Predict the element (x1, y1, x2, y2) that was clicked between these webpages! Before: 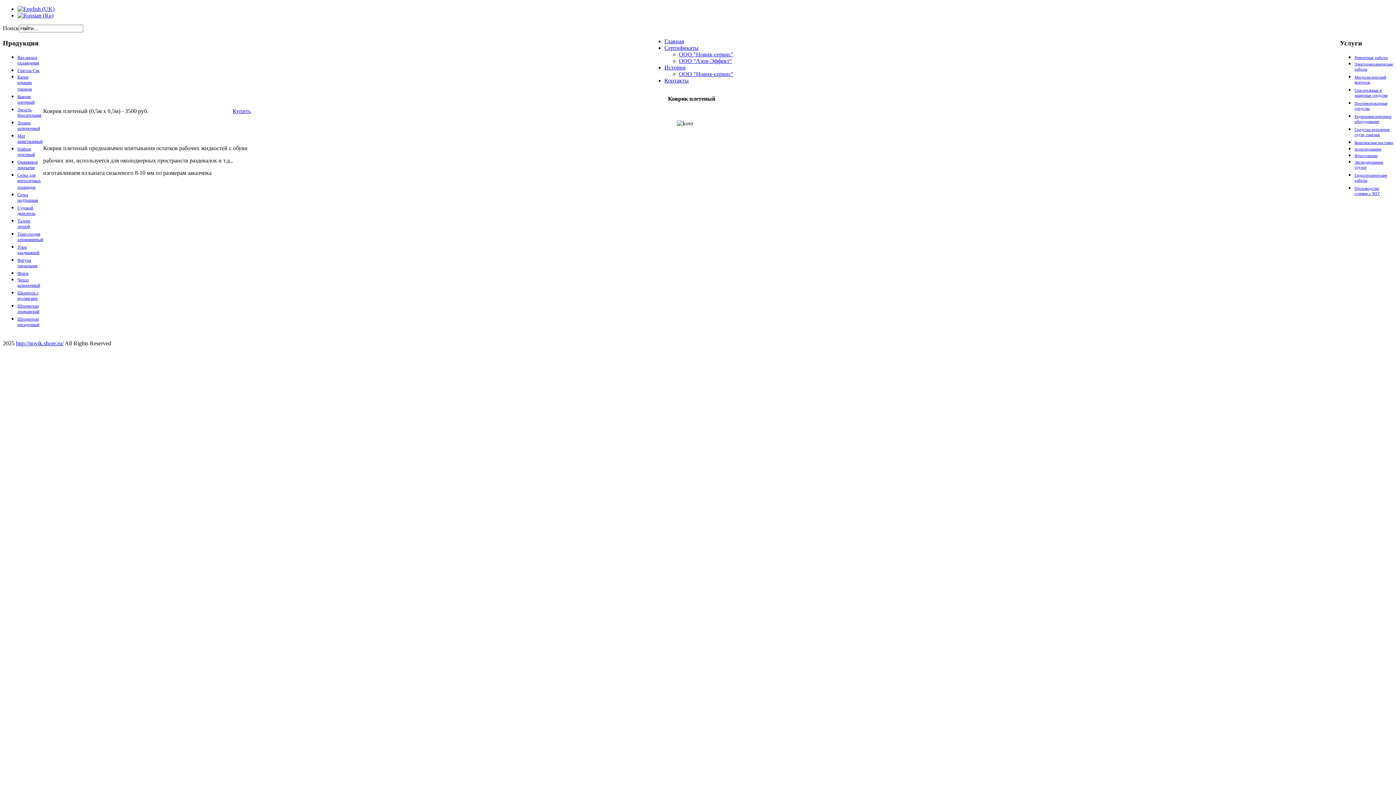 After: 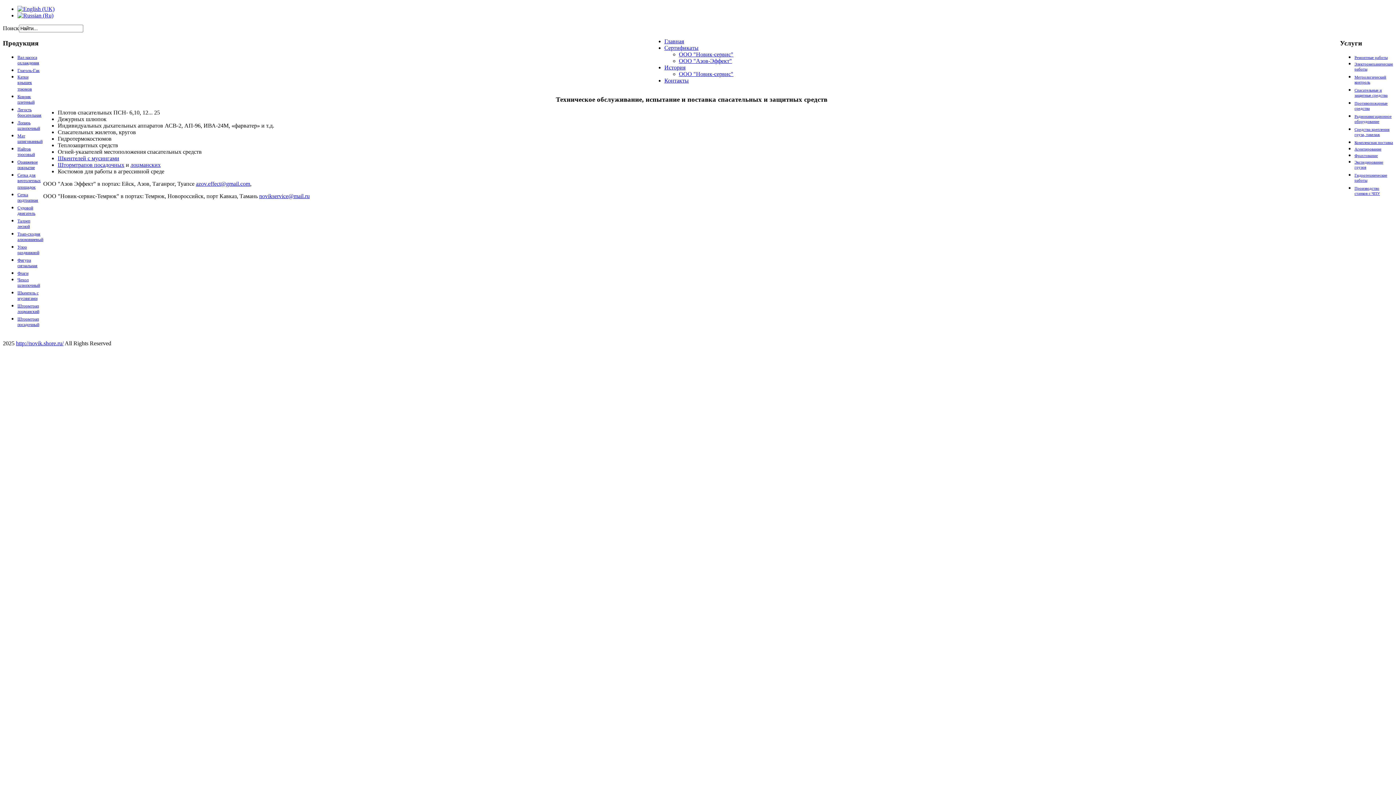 Action: label: Спасательные и защитные средства bbox: (1354, 88, 1388, 99)